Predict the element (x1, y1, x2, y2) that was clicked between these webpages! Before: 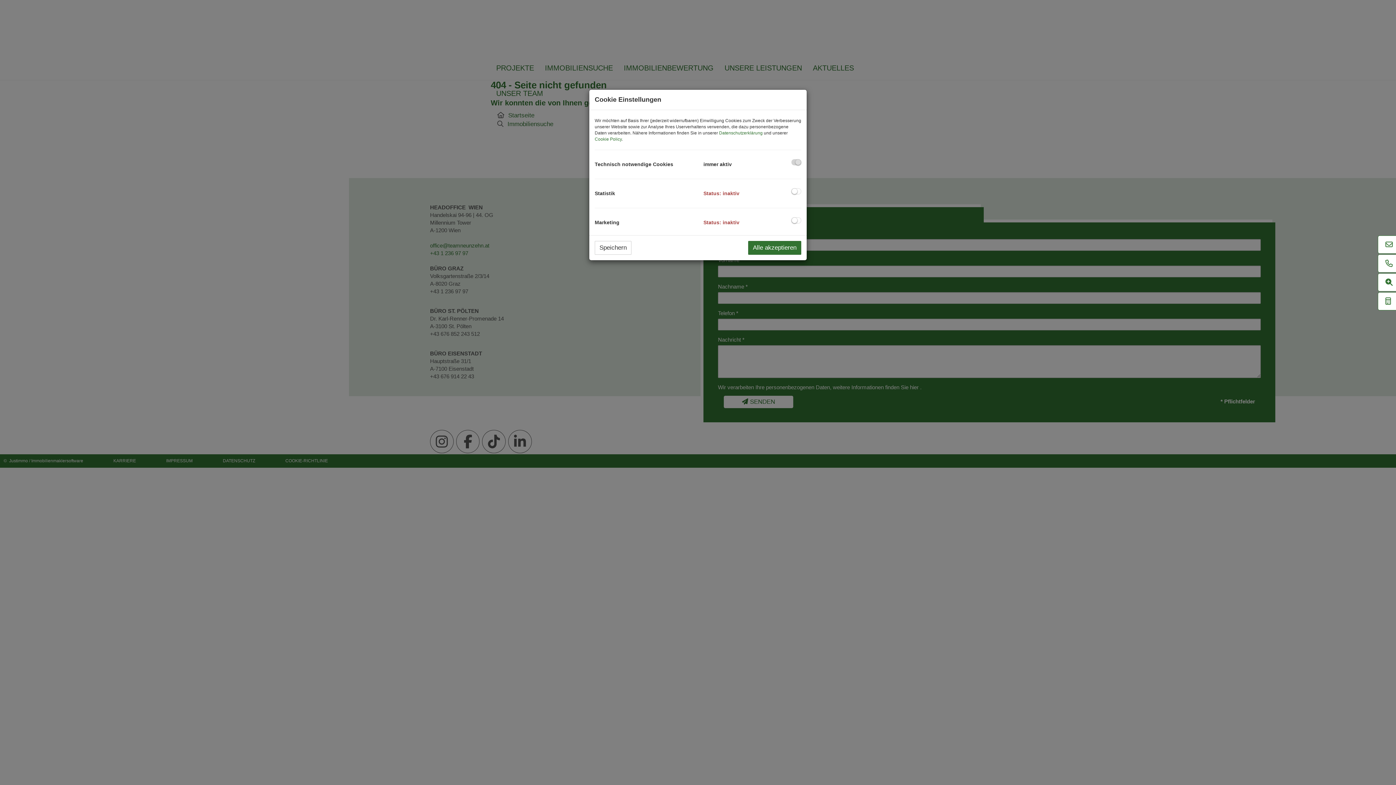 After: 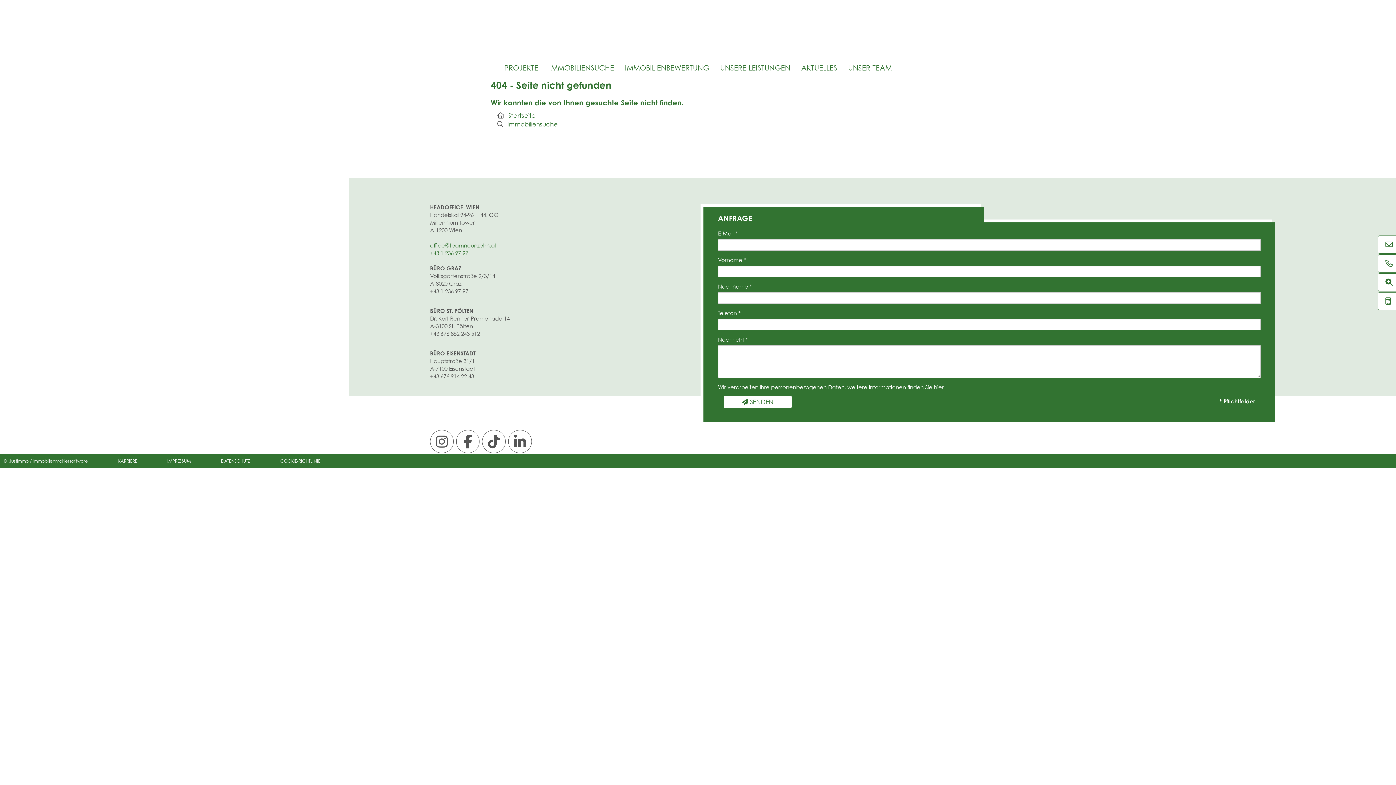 Action: label: Alle akzeptieren bbox: (748, 241, 801, 254)